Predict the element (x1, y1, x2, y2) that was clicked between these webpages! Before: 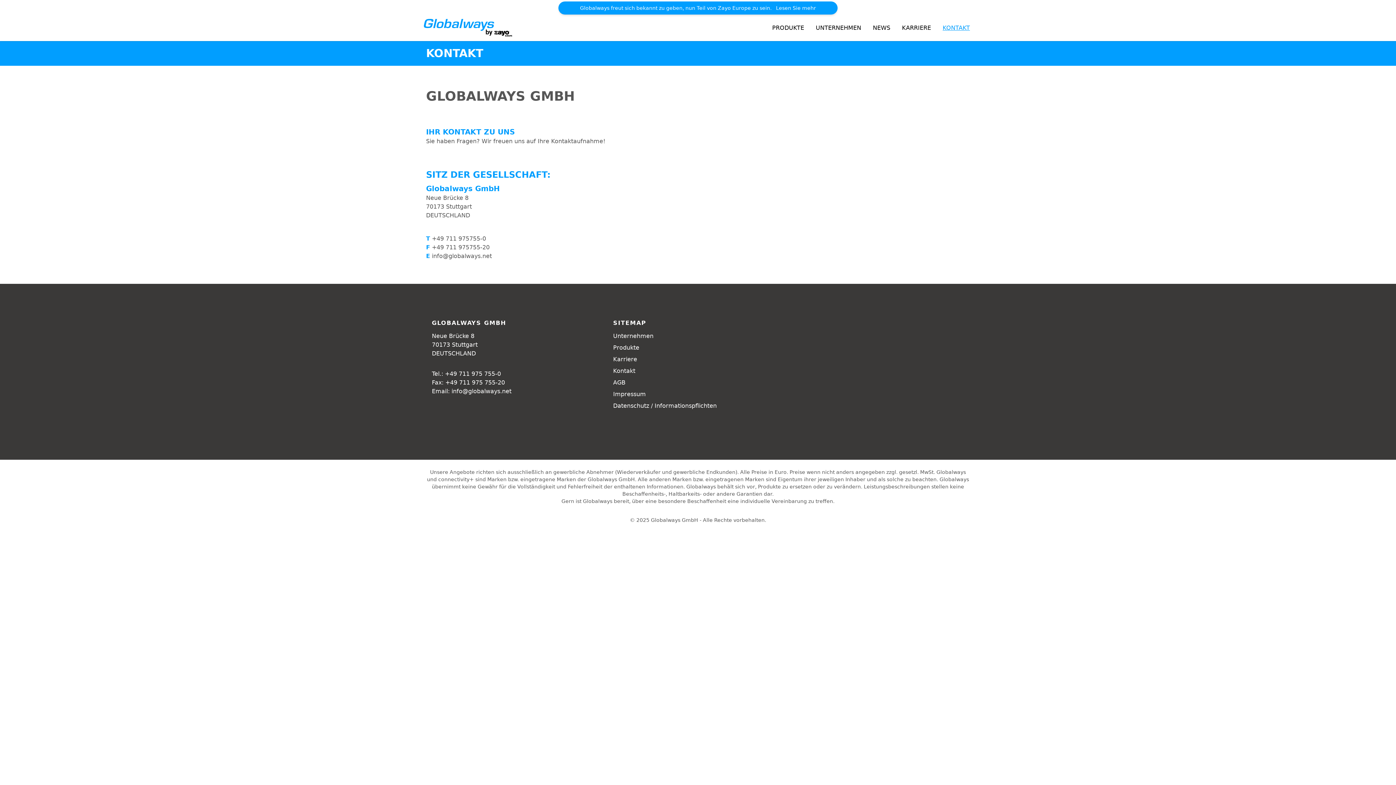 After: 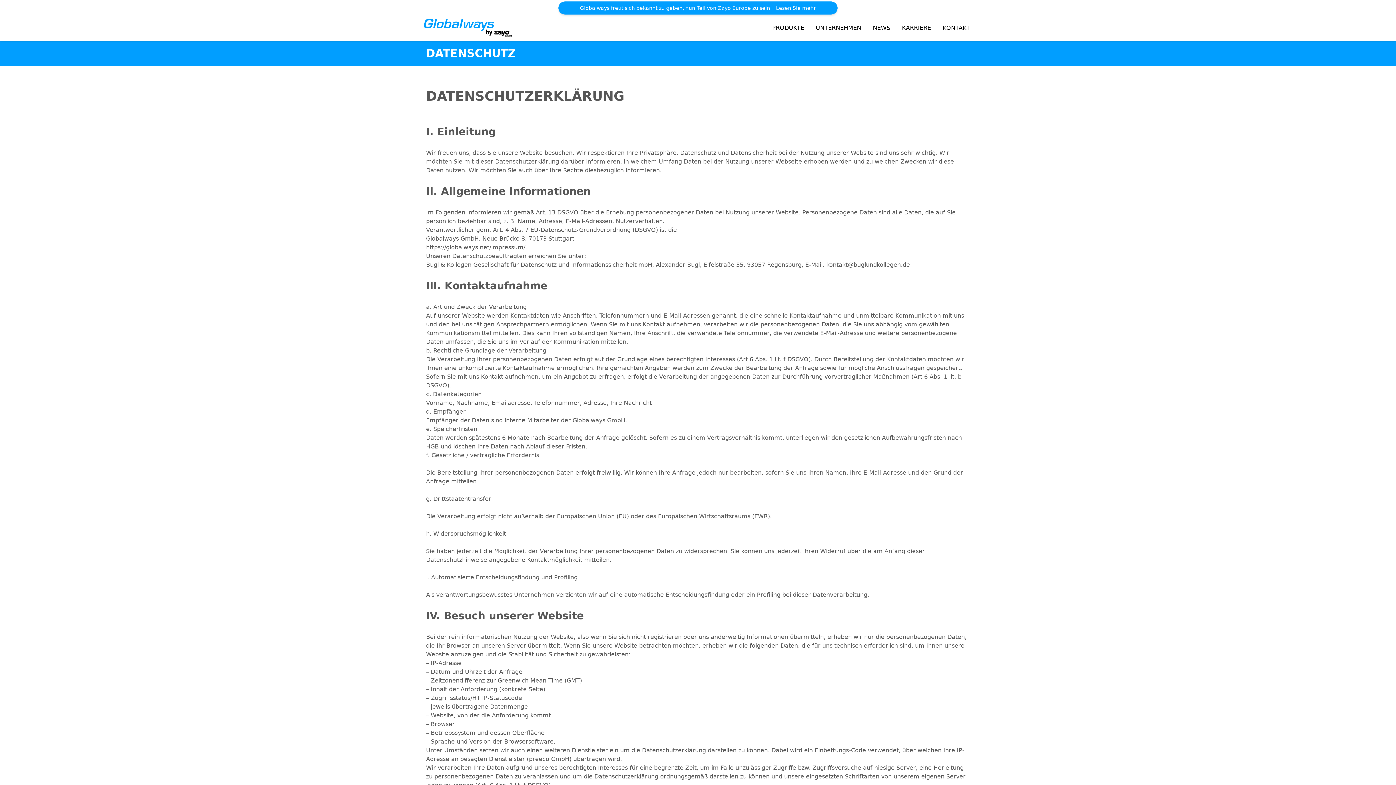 Action: bbox: (613, 402, 716, 409) label: Datenschutz / Informationspflichten